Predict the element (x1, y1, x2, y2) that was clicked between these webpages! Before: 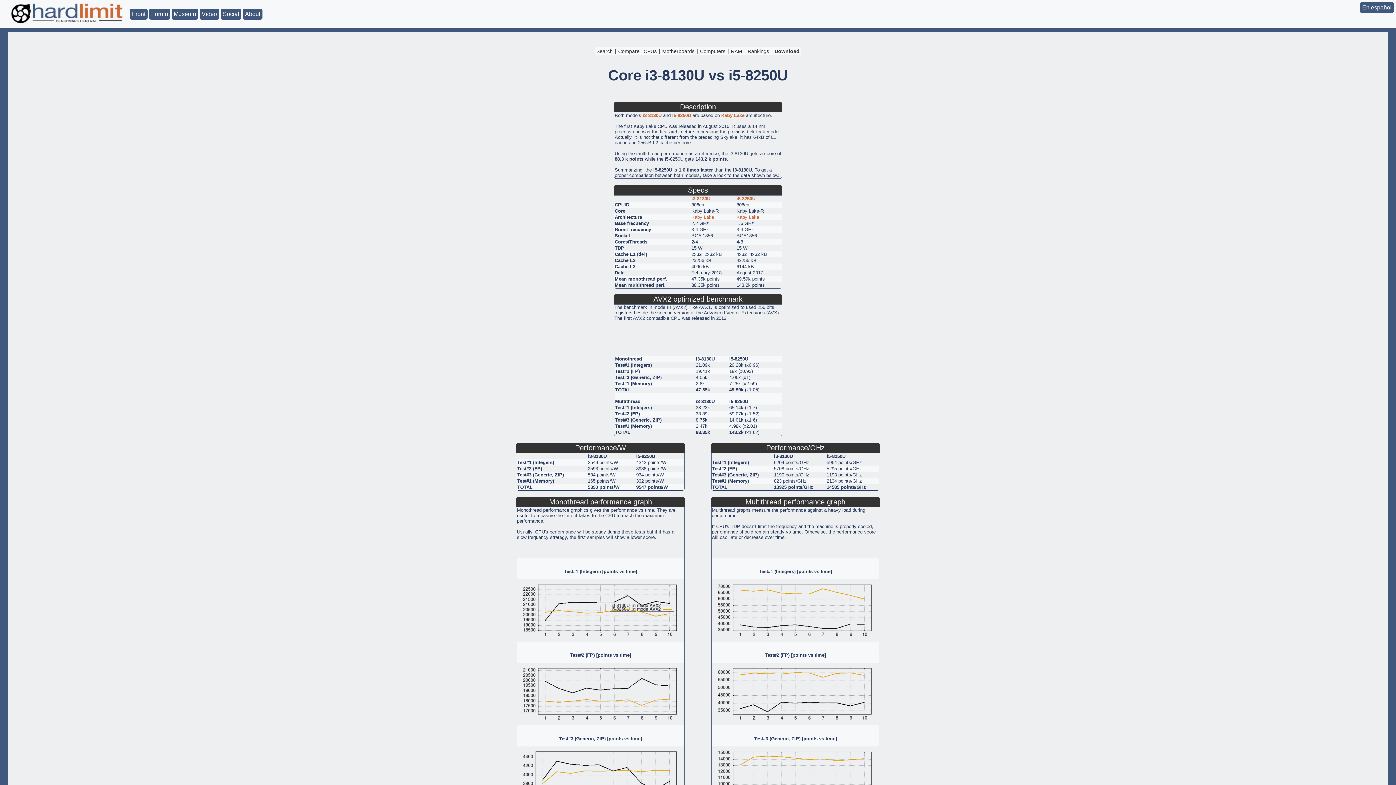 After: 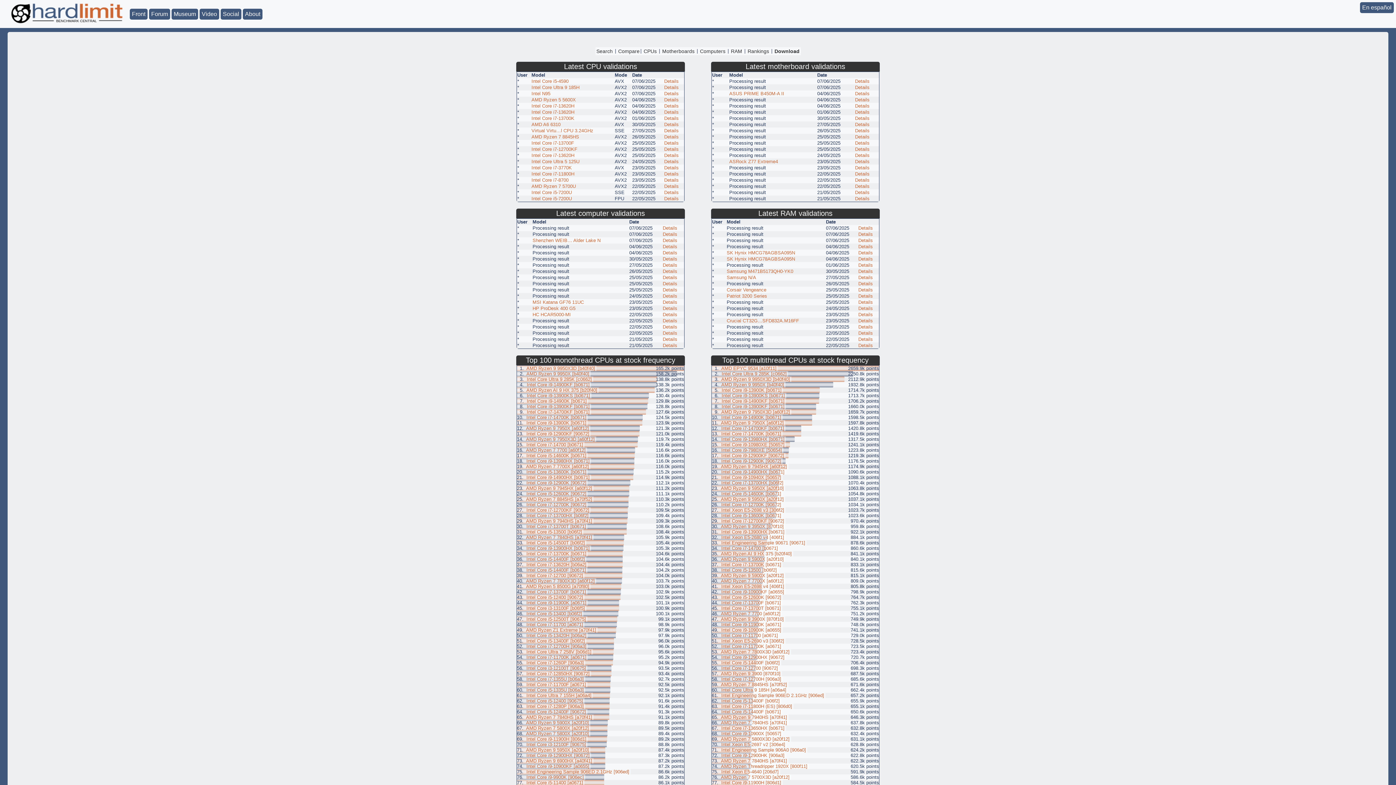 Action: label: i5-8250U bbox: (672, 112, 691, 118)